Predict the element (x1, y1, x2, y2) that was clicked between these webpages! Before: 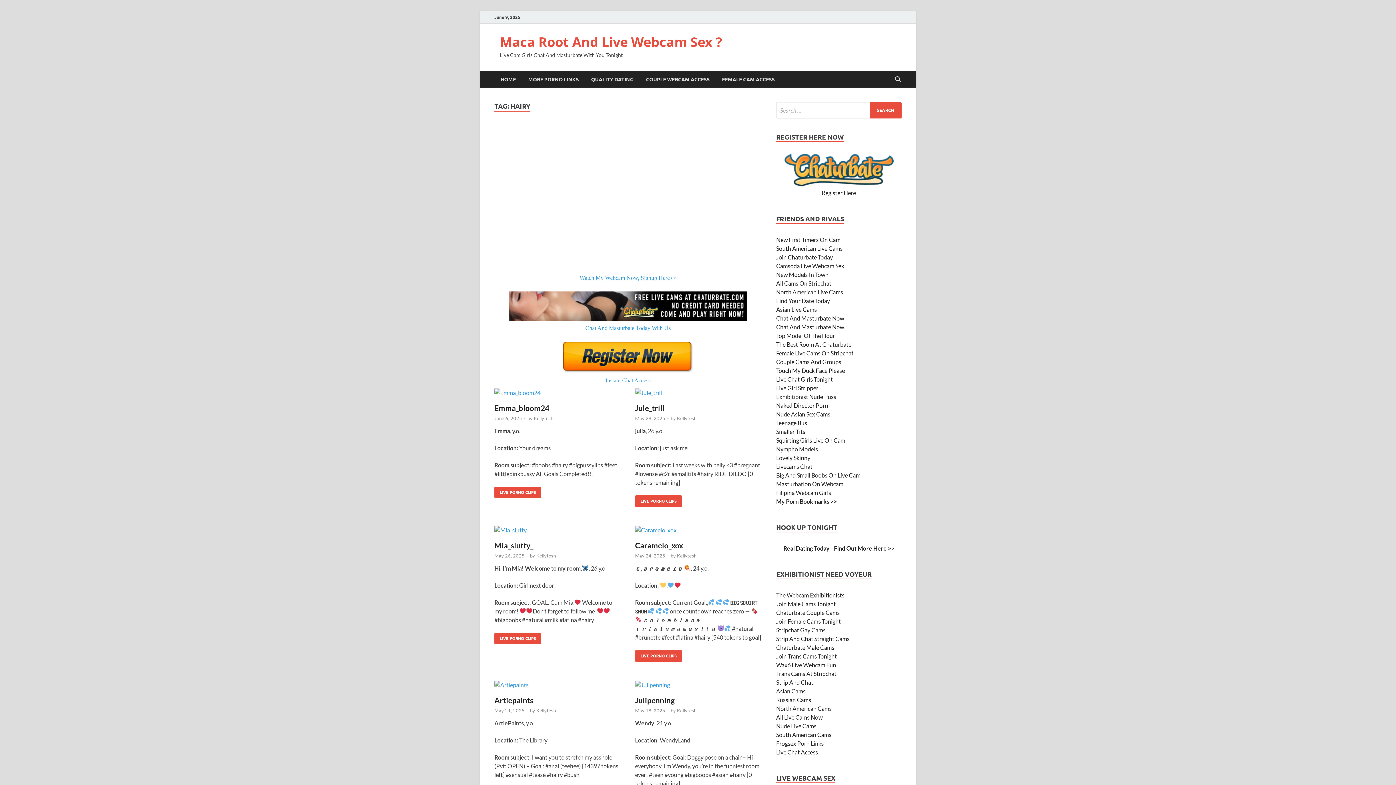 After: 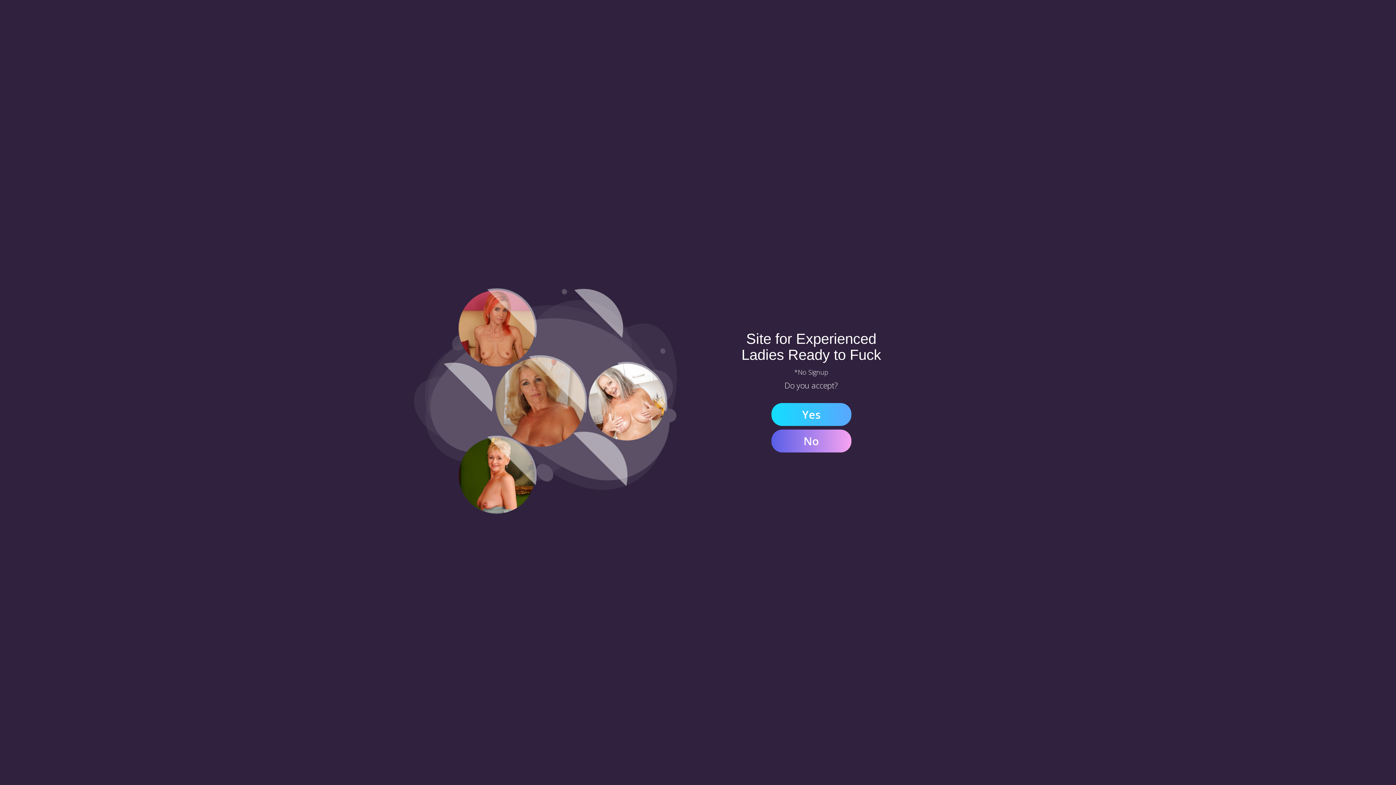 Action: label: Real Dating Today - Find Out More Here >> bbox: (783, 545, 894, 552)